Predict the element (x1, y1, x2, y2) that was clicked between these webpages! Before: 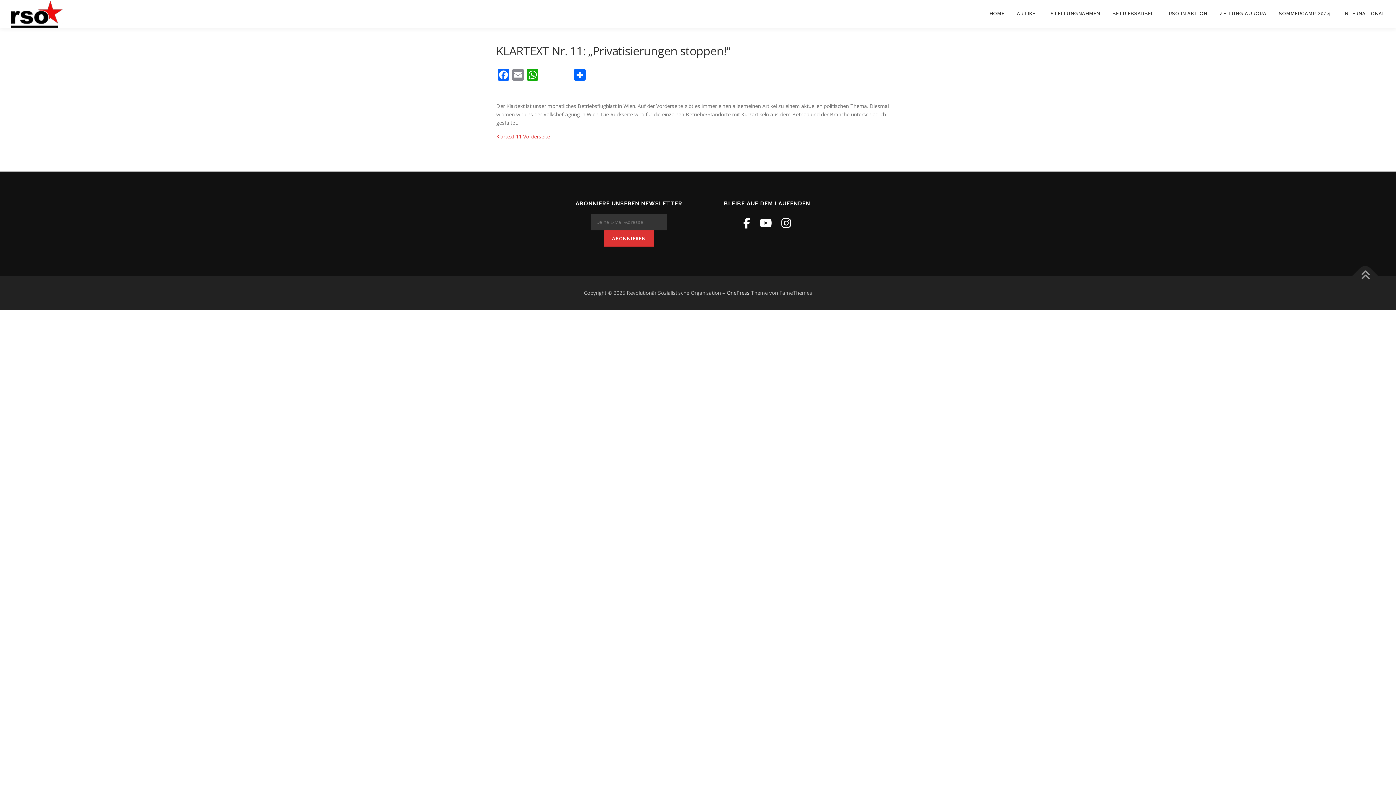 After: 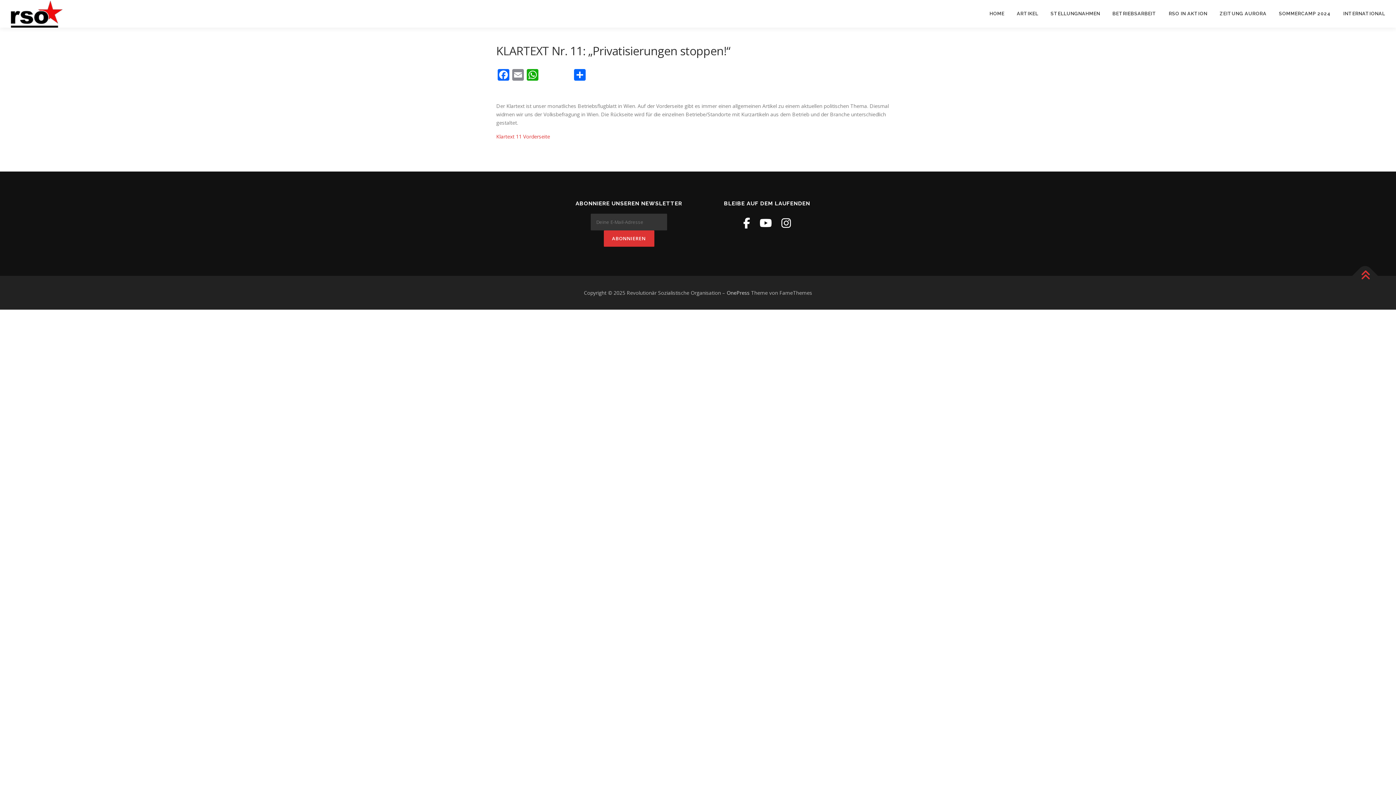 Action: bbox: (1352, 263, 1378, 288)